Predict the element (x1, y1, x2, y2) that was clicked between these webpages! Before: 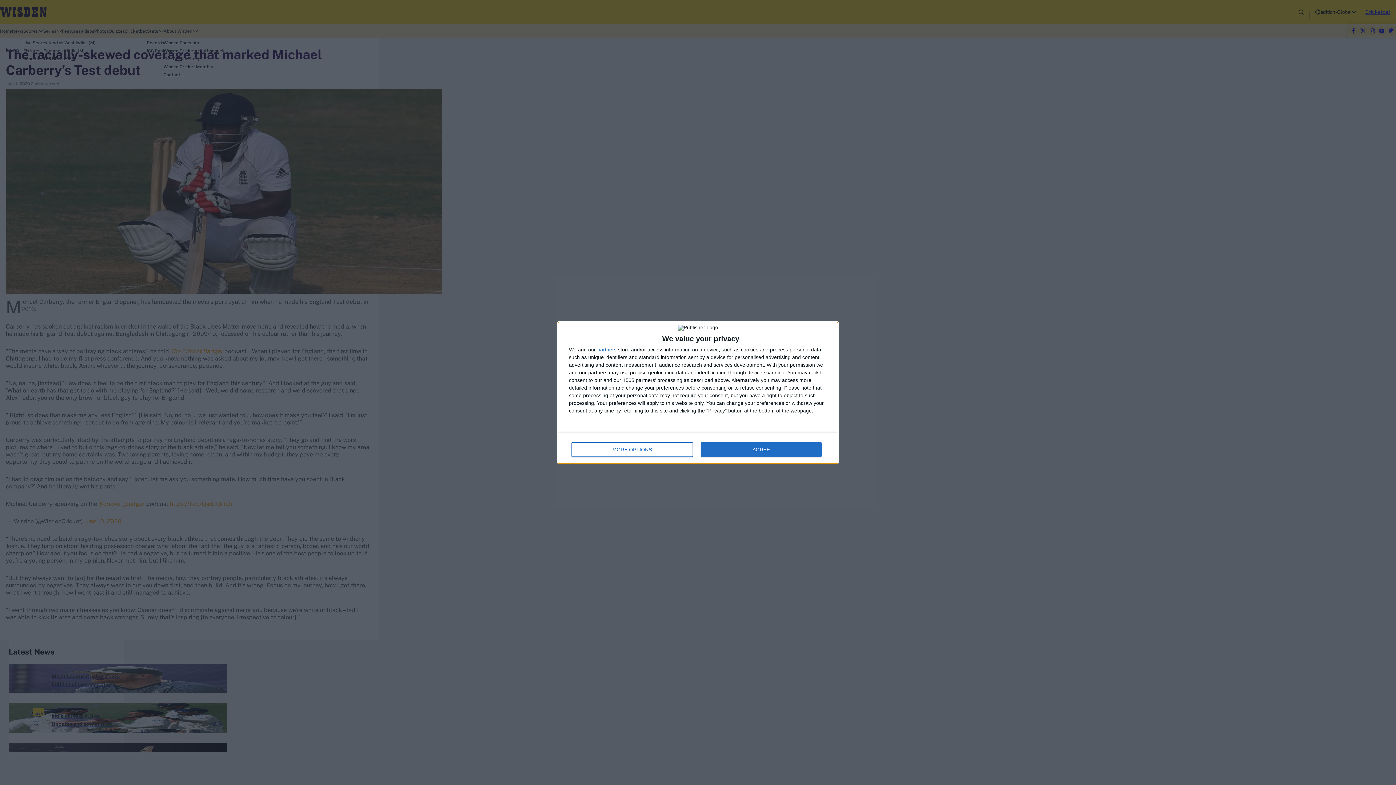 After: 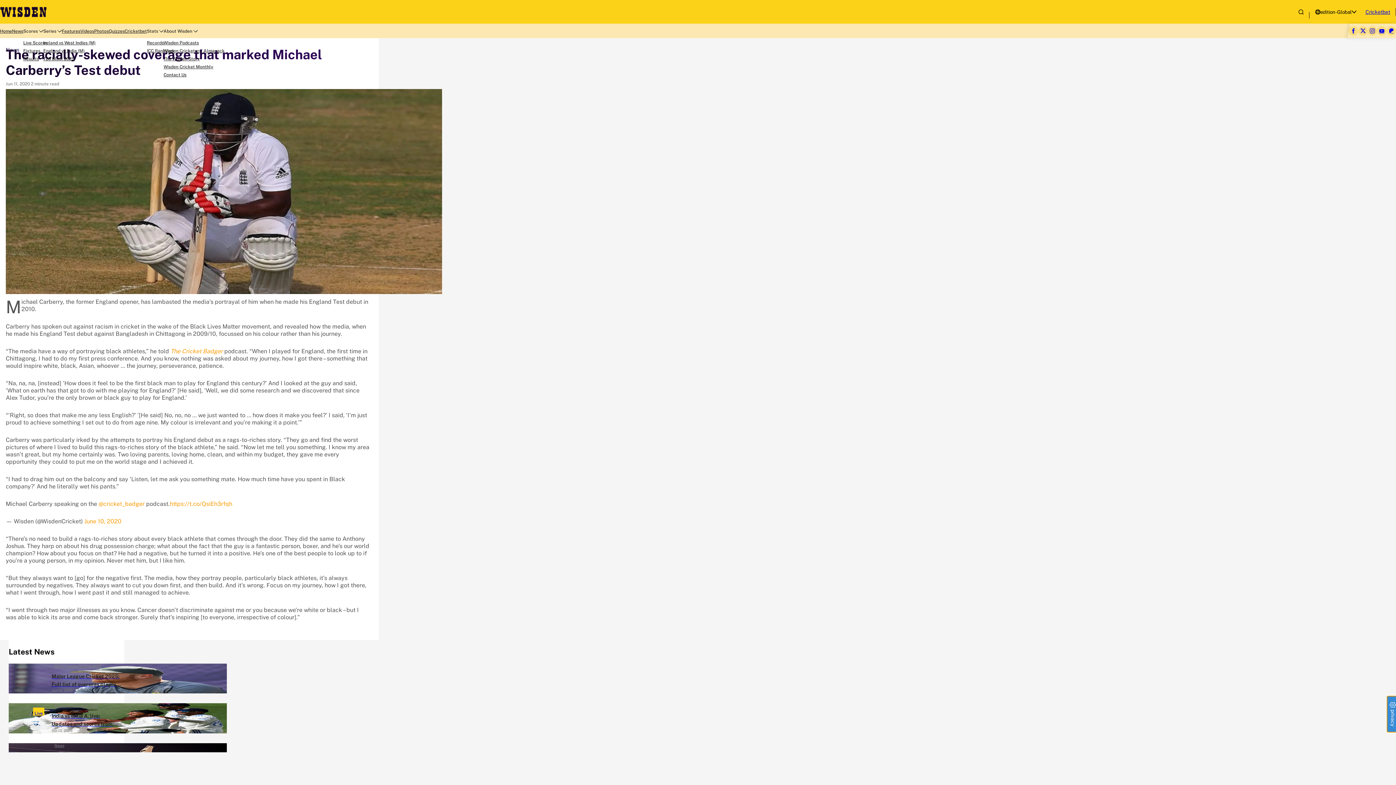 Action: bbox: (700, 442, 821, 456) label: AGREE